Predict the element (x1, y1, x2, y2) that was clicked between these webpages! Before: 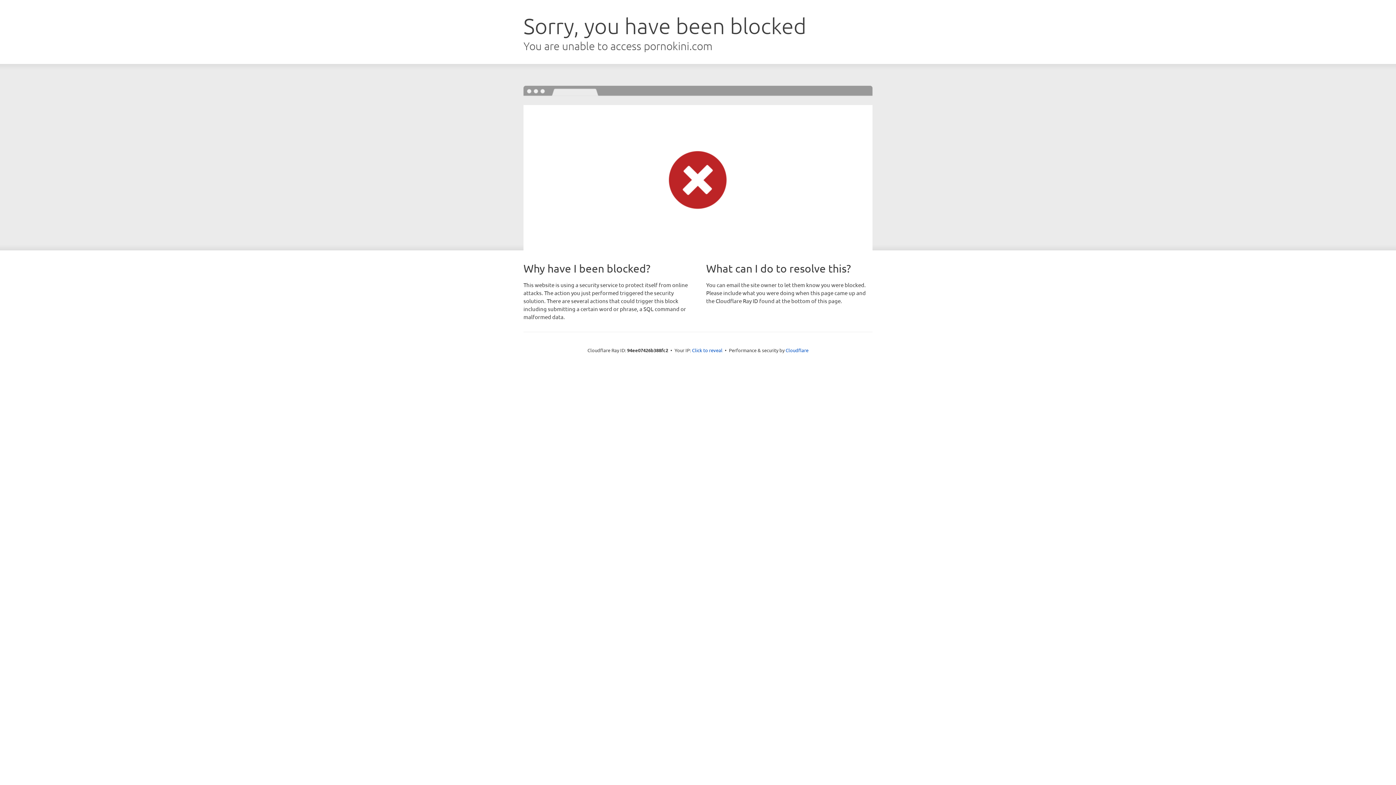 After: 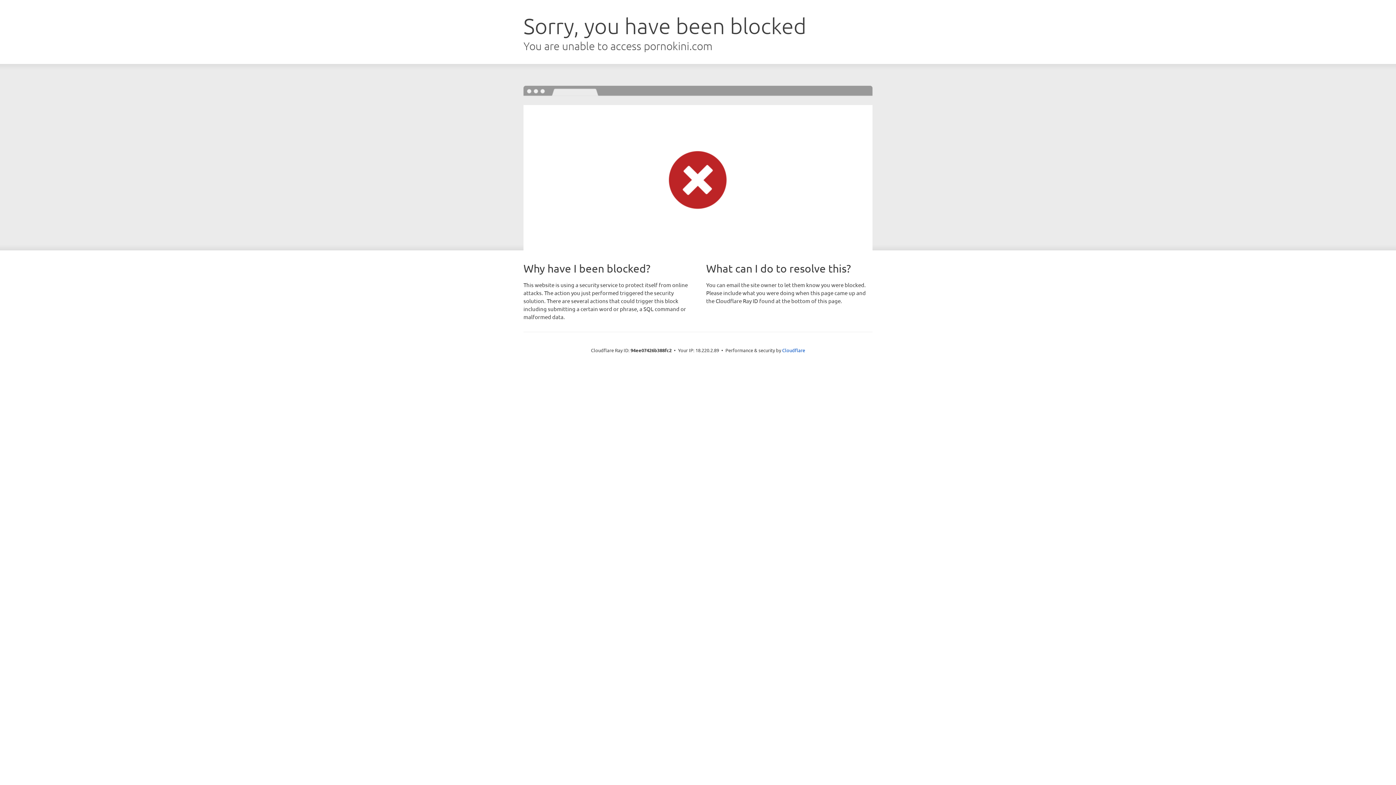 Action: label: Click to reveal bbox: (692, 346, 722, 353)